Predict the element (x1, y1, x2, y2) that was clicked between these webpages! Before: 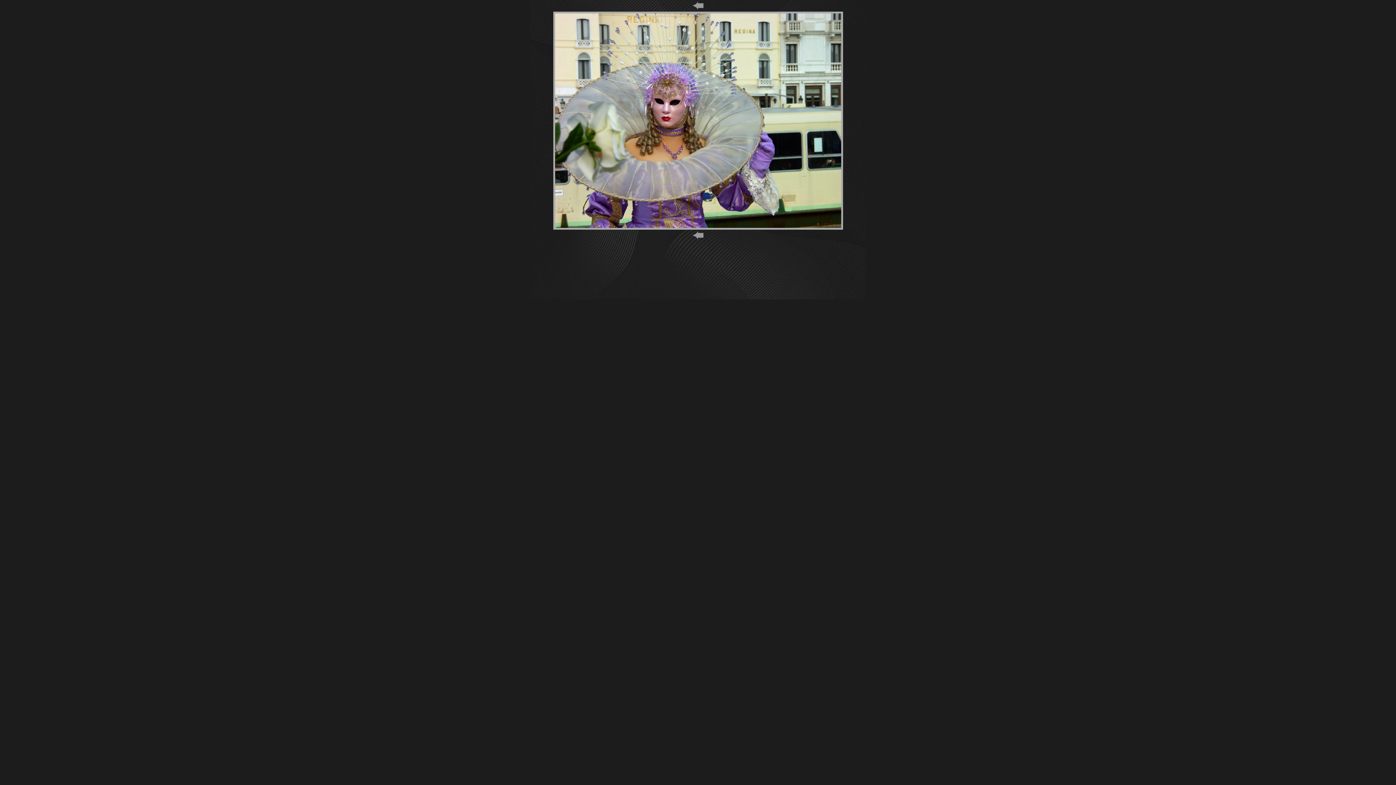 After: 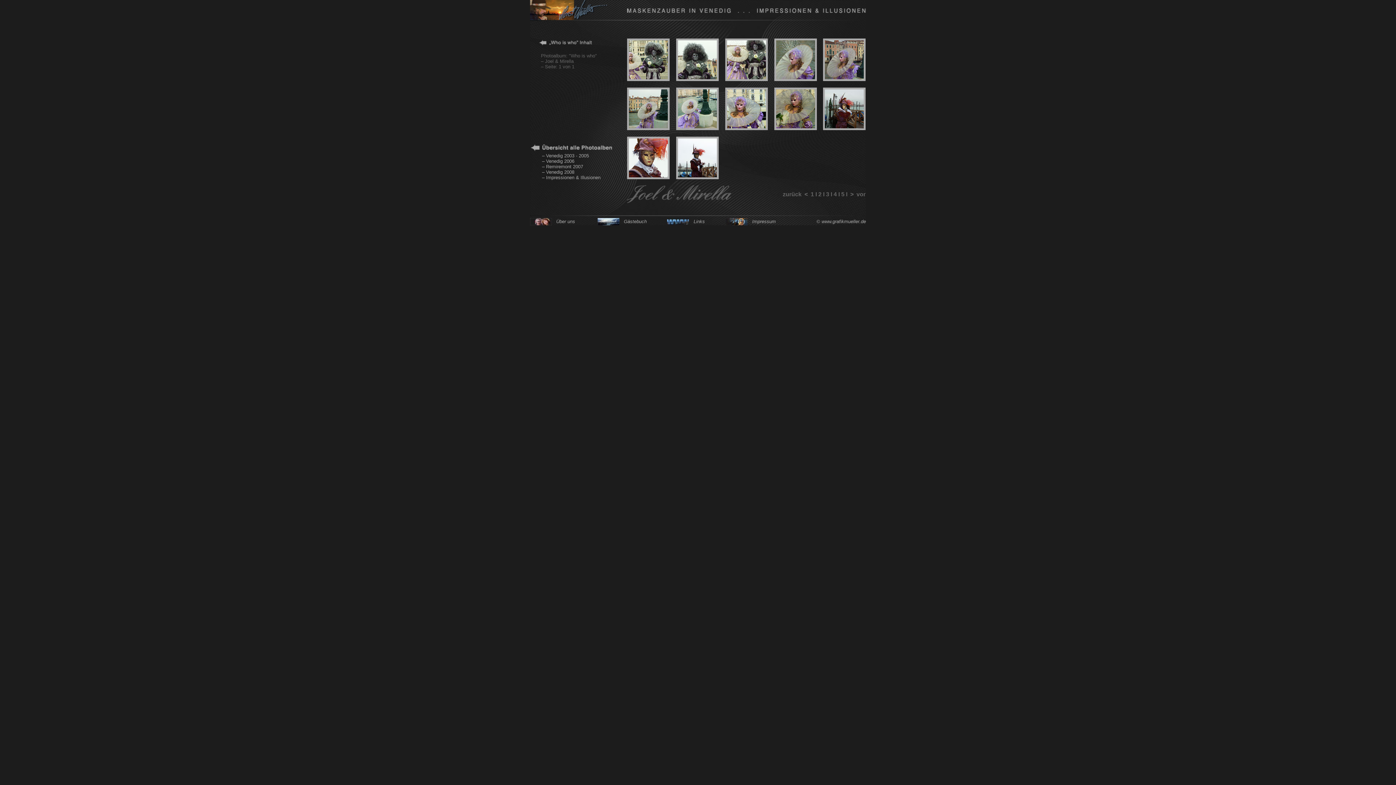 Action: bbox: (553, 224, 843, 230)